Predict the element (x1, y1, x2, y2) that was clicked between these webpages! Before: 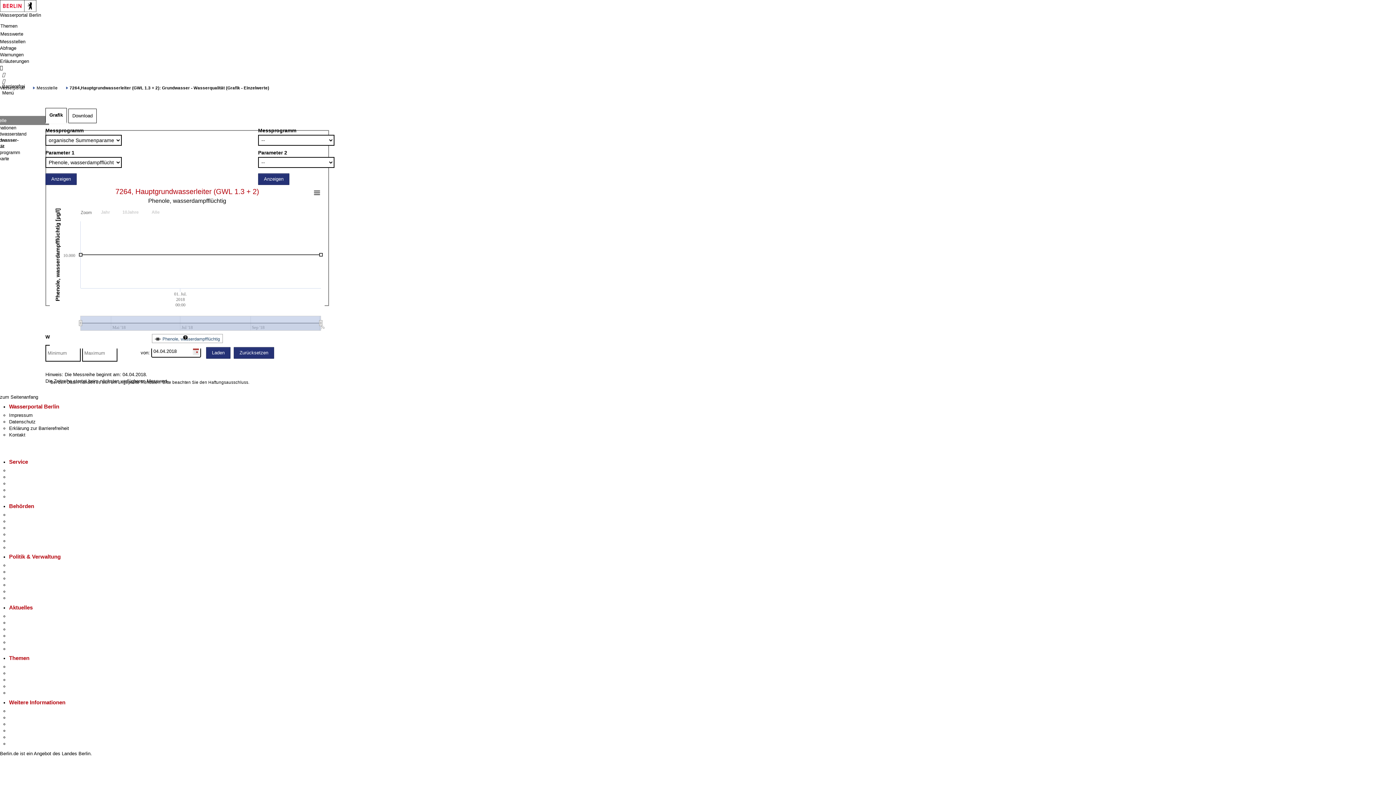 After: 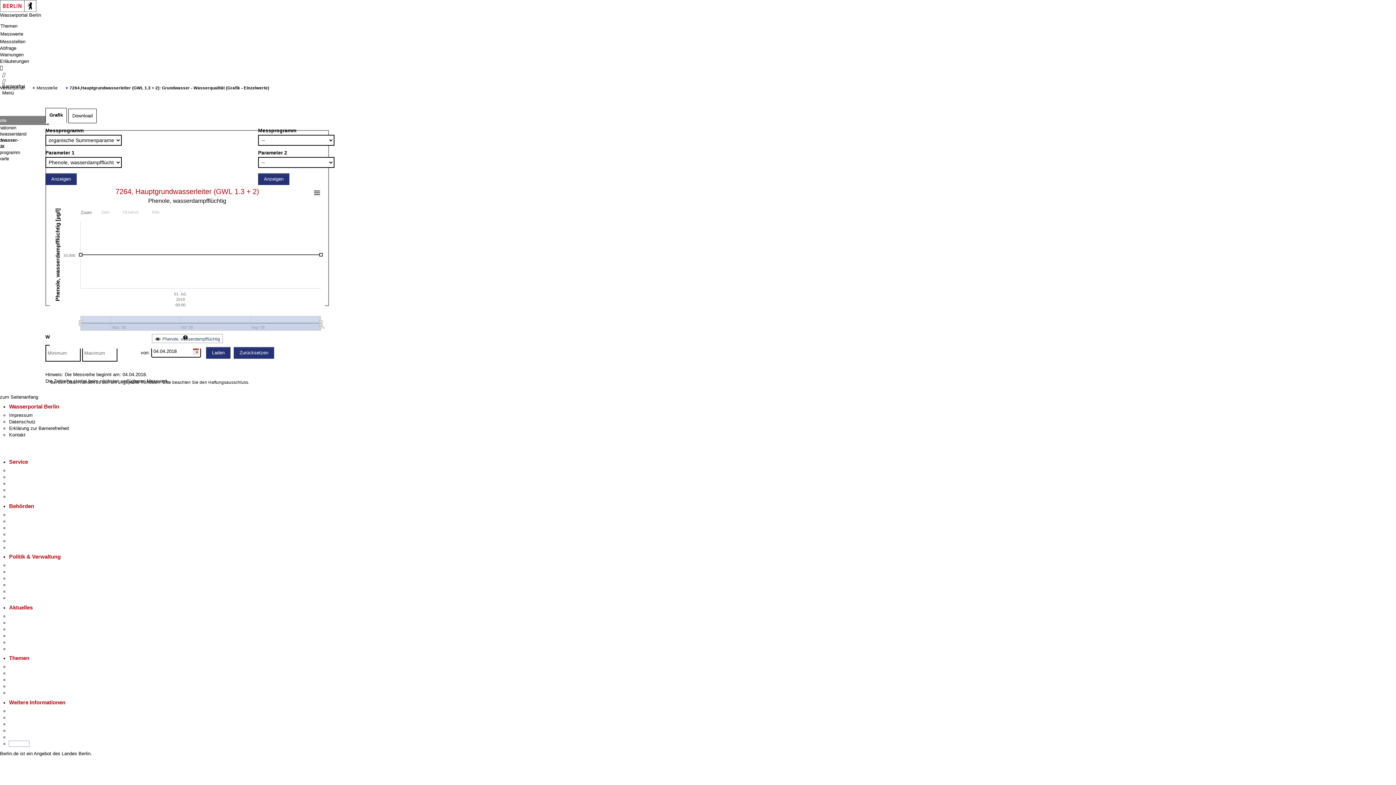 Action: label: Stadtplan bbox: (9, 741, 29, 746)